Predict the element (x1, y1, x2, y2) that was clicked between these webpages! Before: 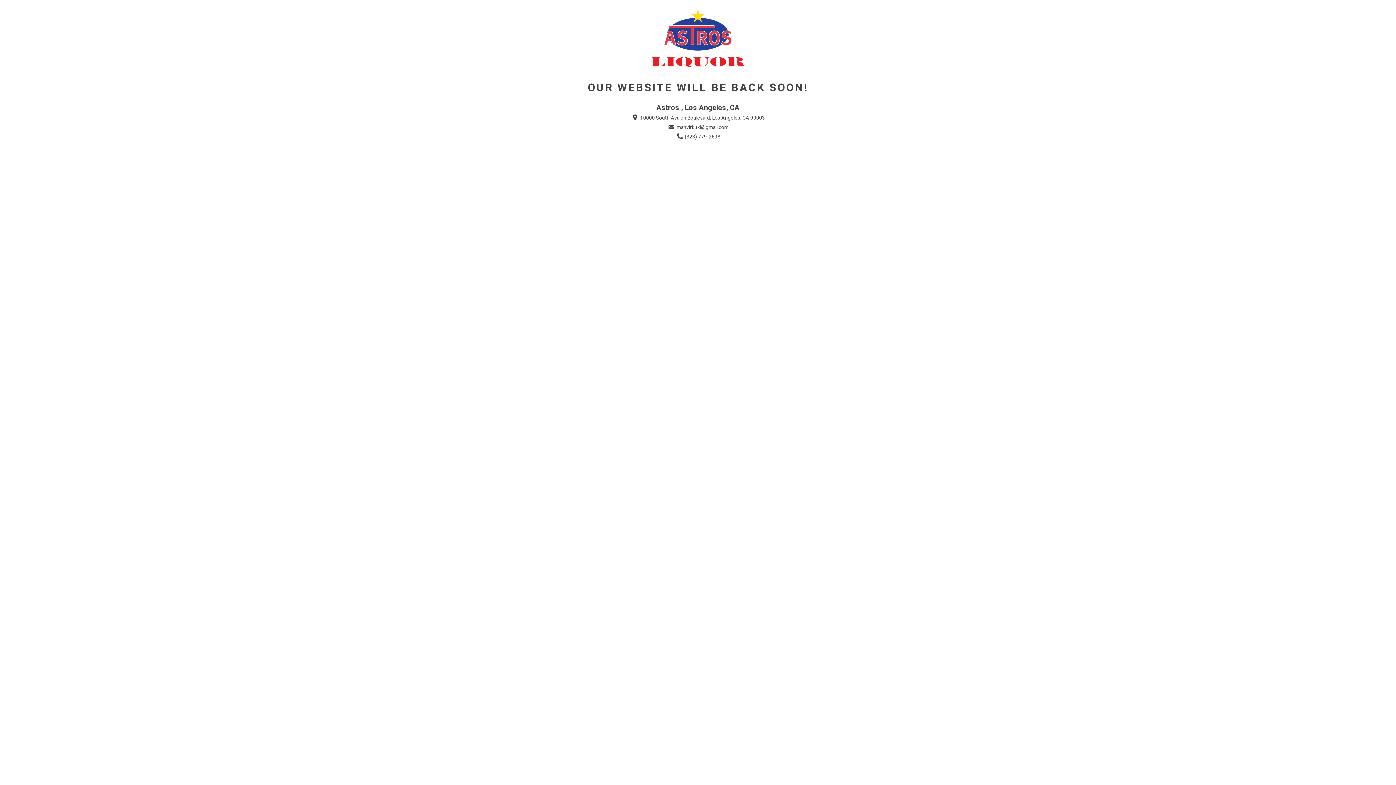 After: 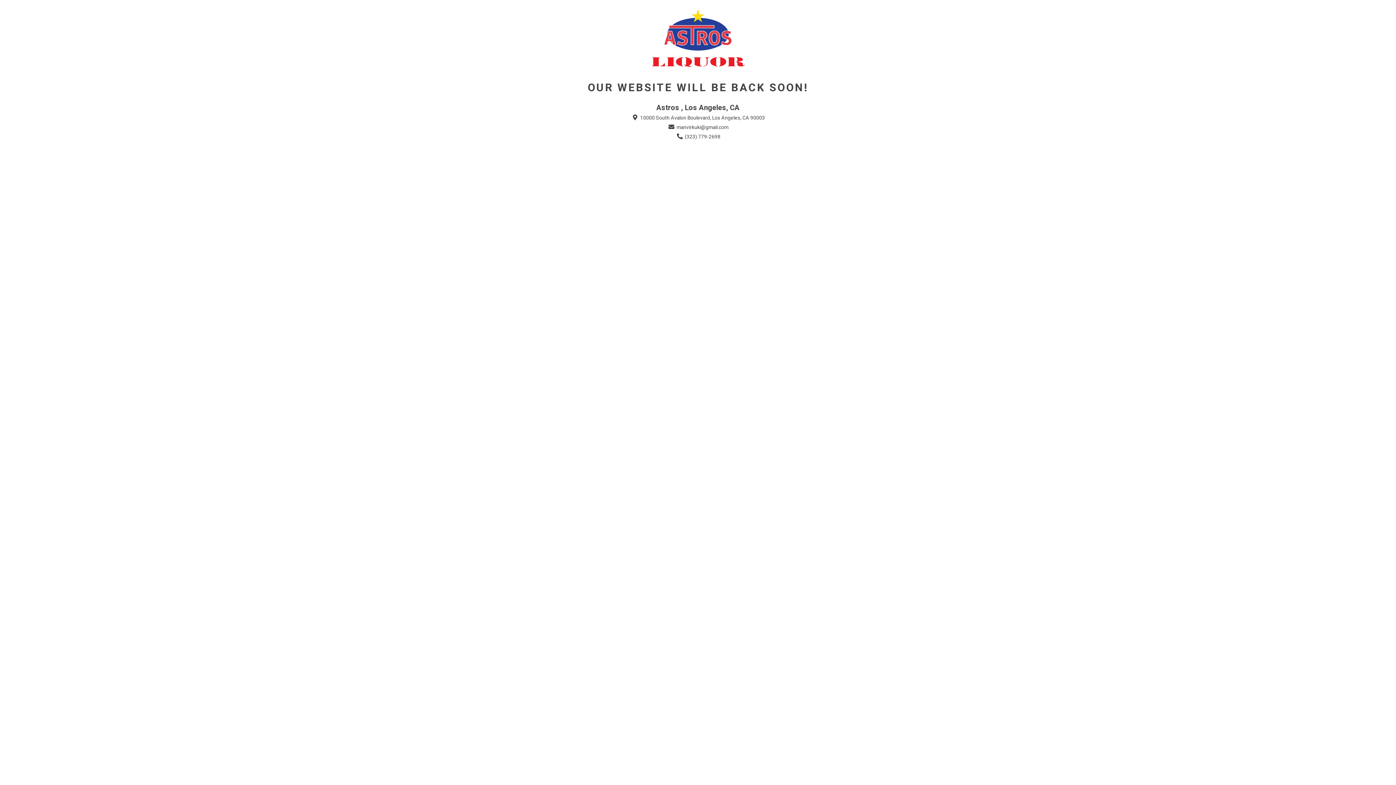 Action: label:  (323) 779-2698 bbox: (675, 133, 720, 140)